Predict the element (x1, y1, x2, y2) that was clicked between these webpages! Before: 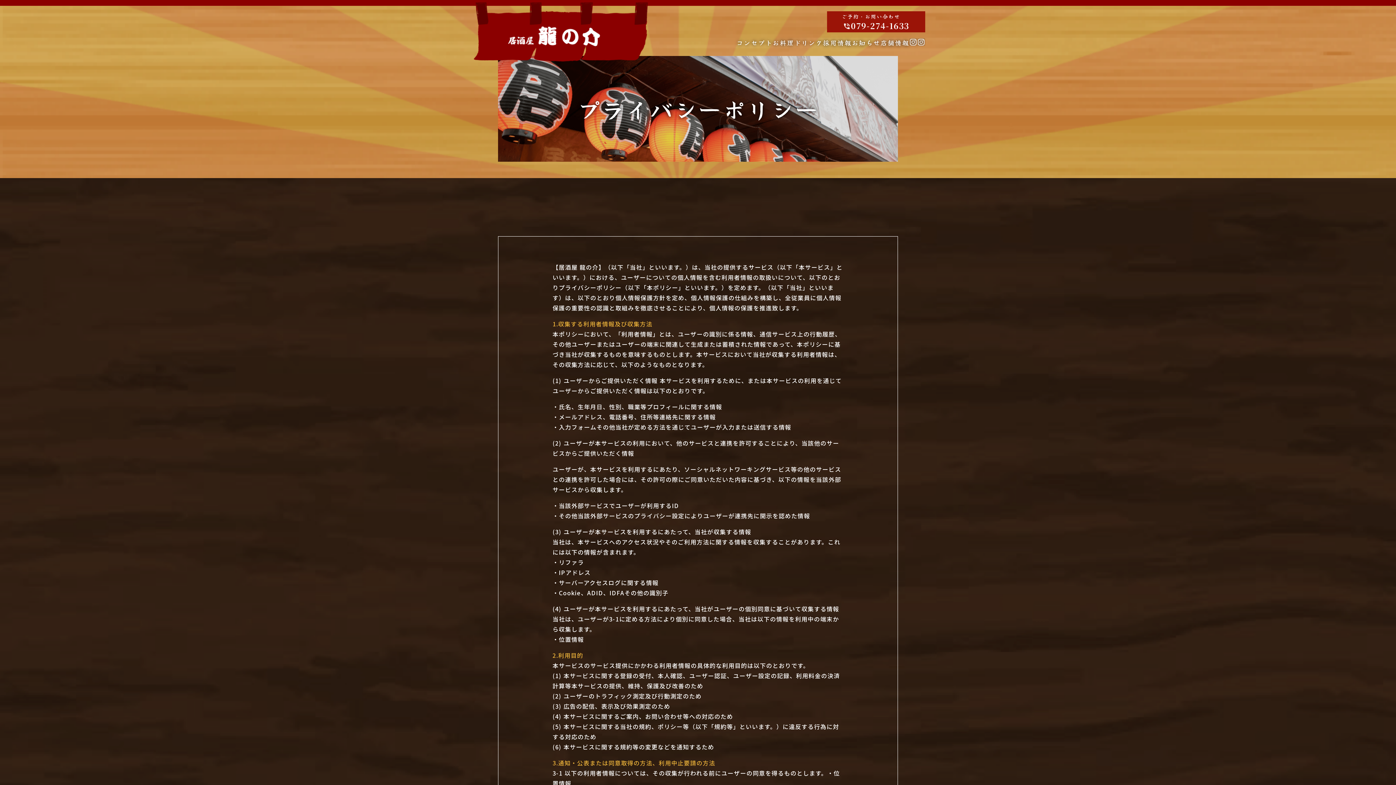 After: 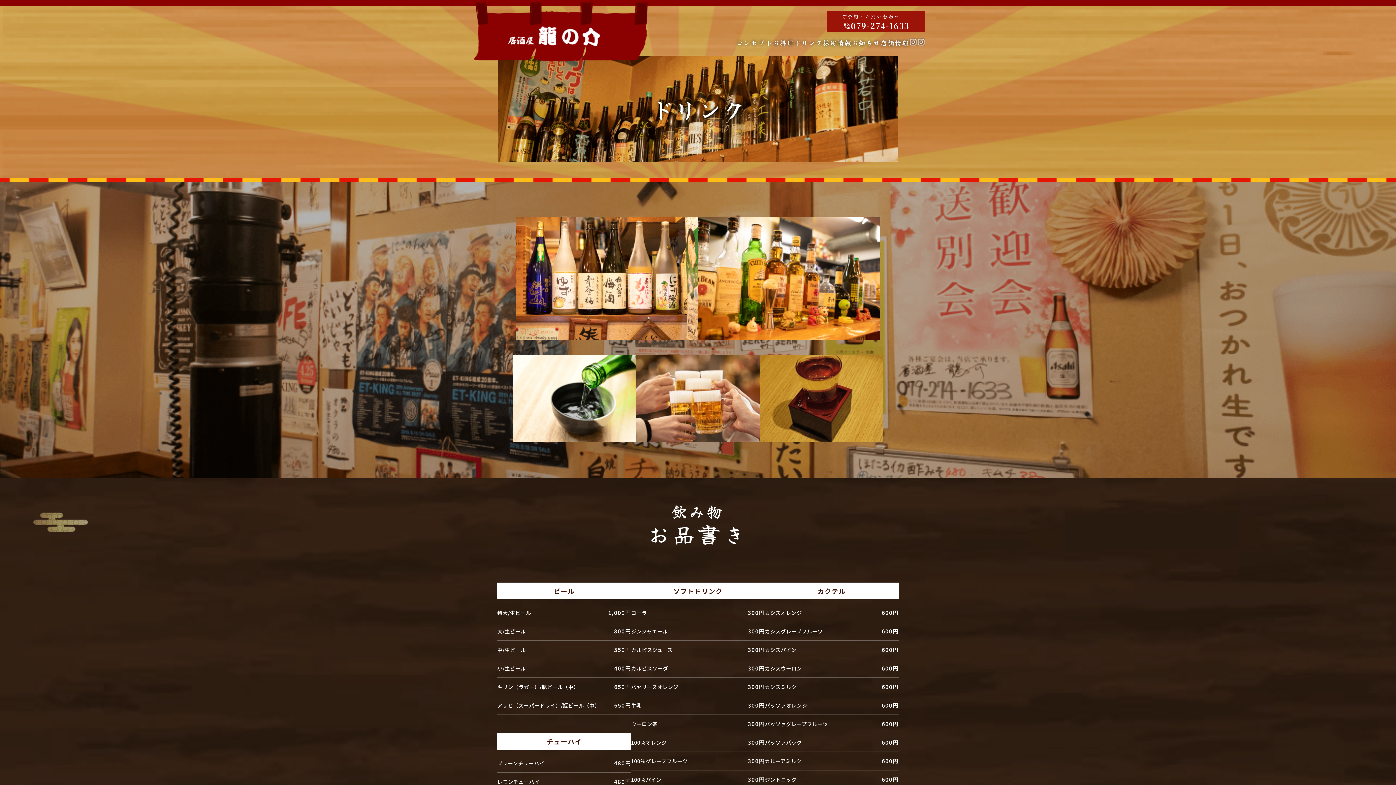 Action: label: ドリンク bbox: (794, 37, 823, 47)